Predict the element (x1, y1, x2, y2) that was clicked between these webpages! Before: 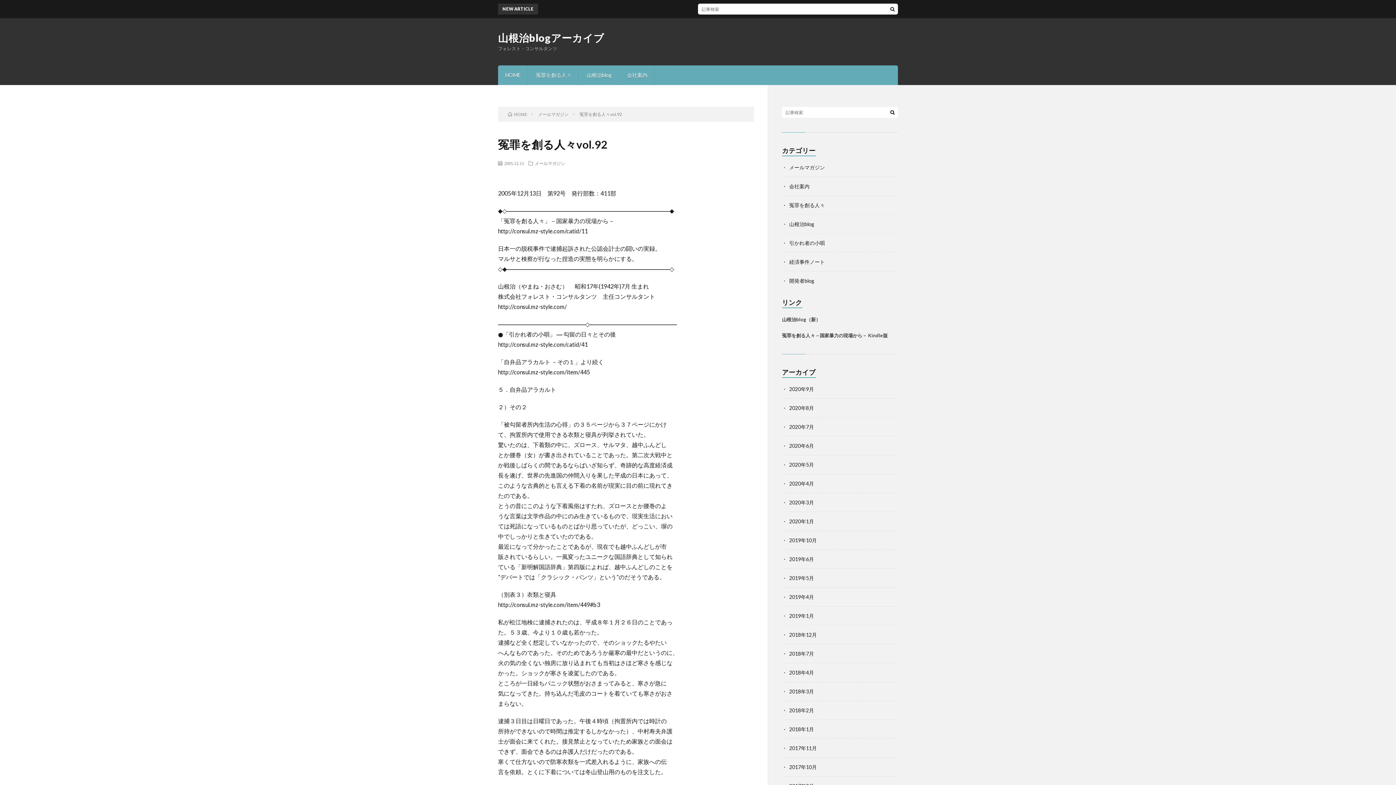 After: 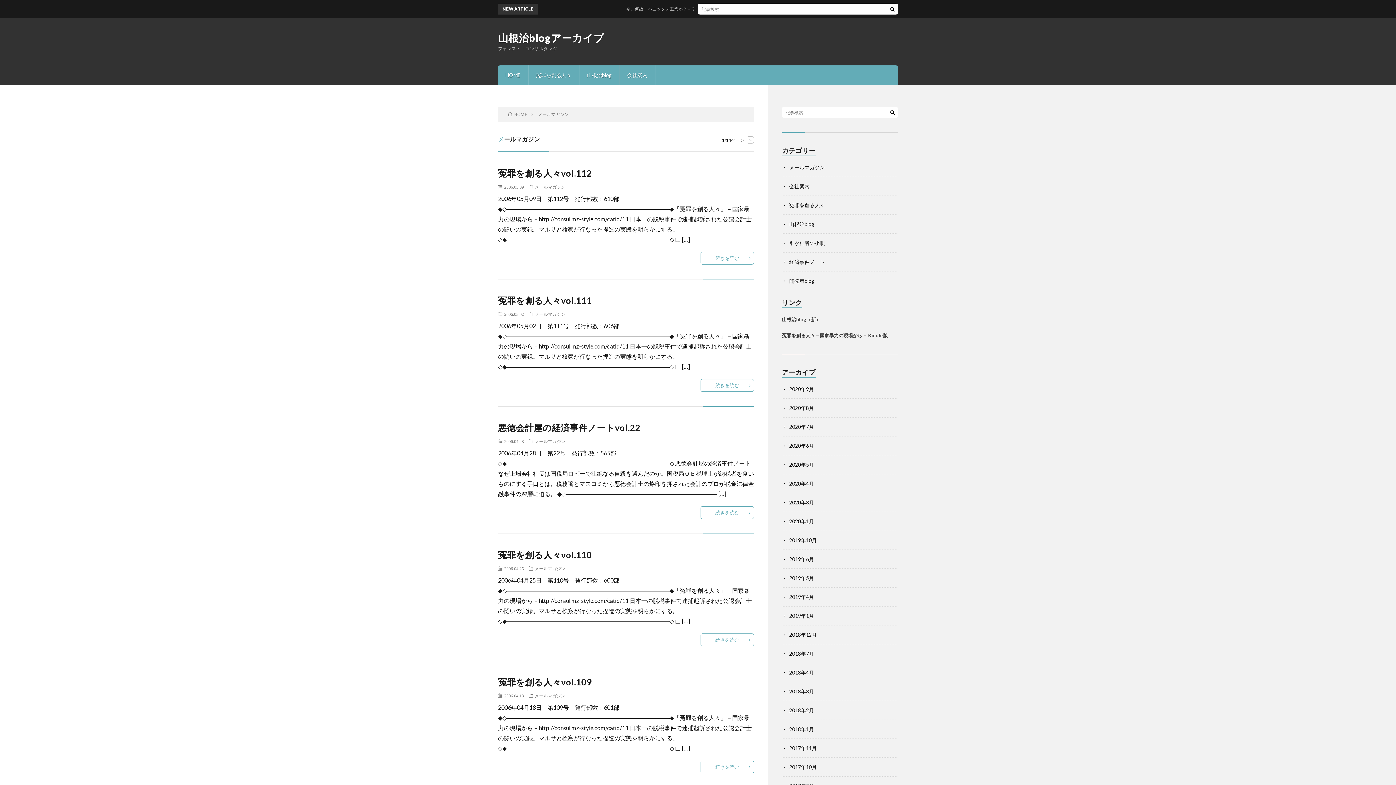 Action: label: メールマガジン bbox: (534, 161, 565, 165)